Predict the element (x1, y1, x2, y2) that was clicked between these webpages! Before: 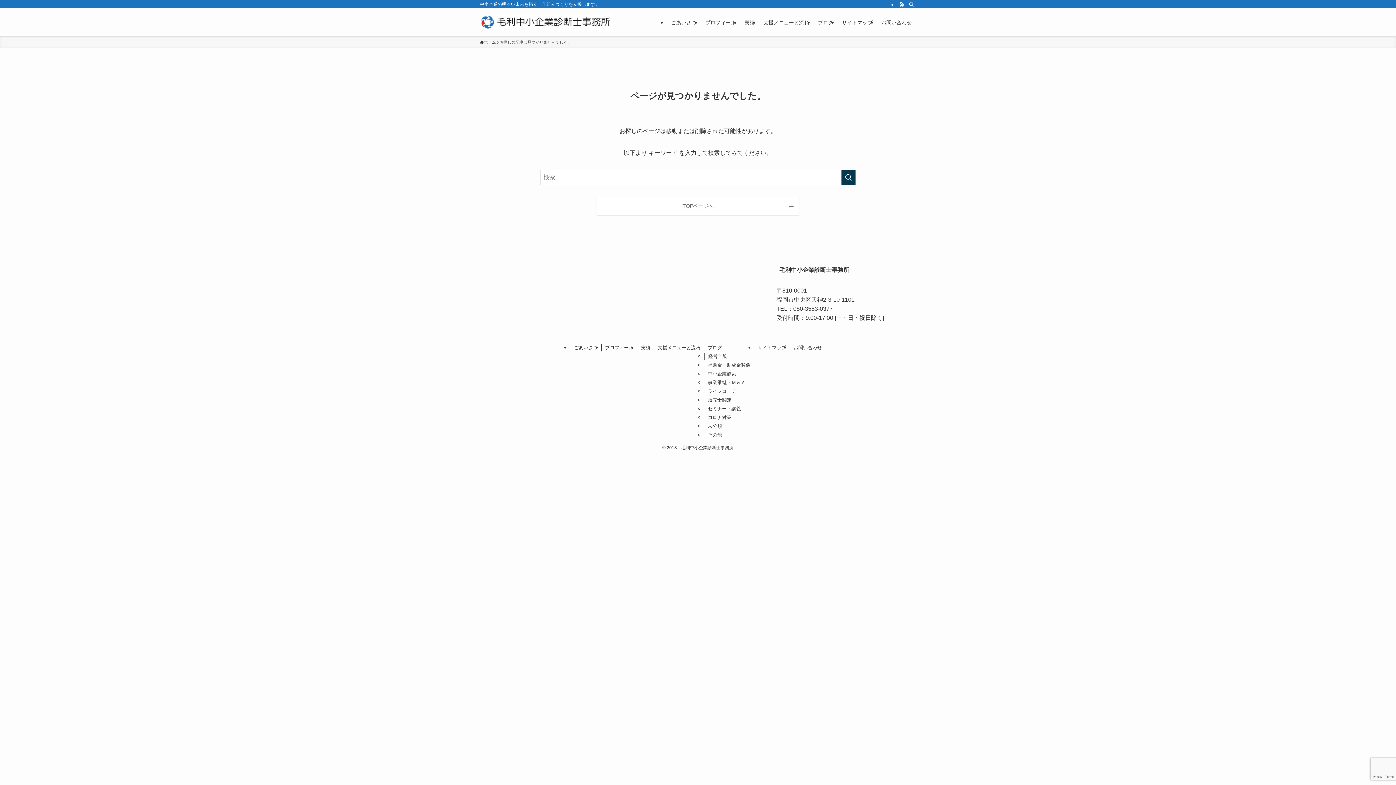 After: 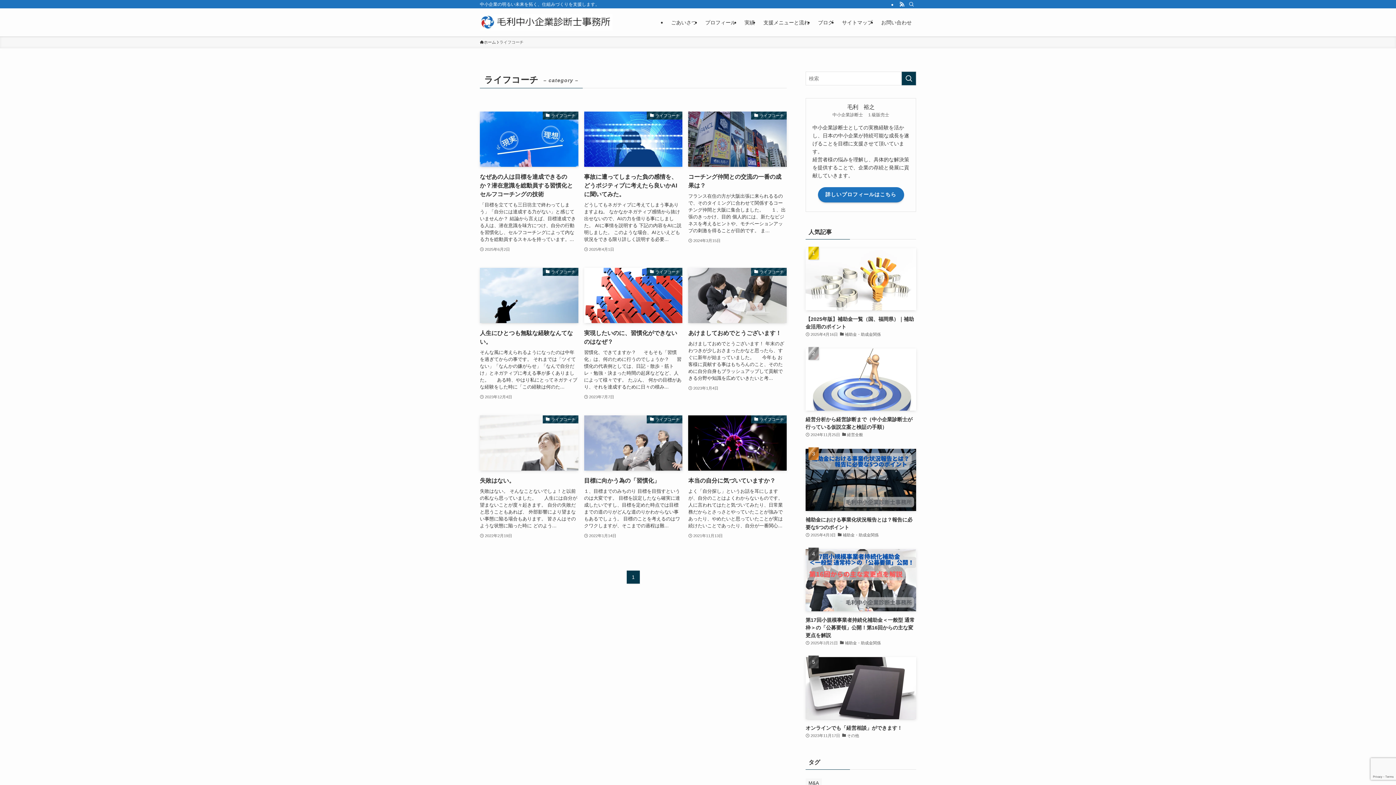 Action: label: ライフコーチ bbox: (704, 388, 754, 395)